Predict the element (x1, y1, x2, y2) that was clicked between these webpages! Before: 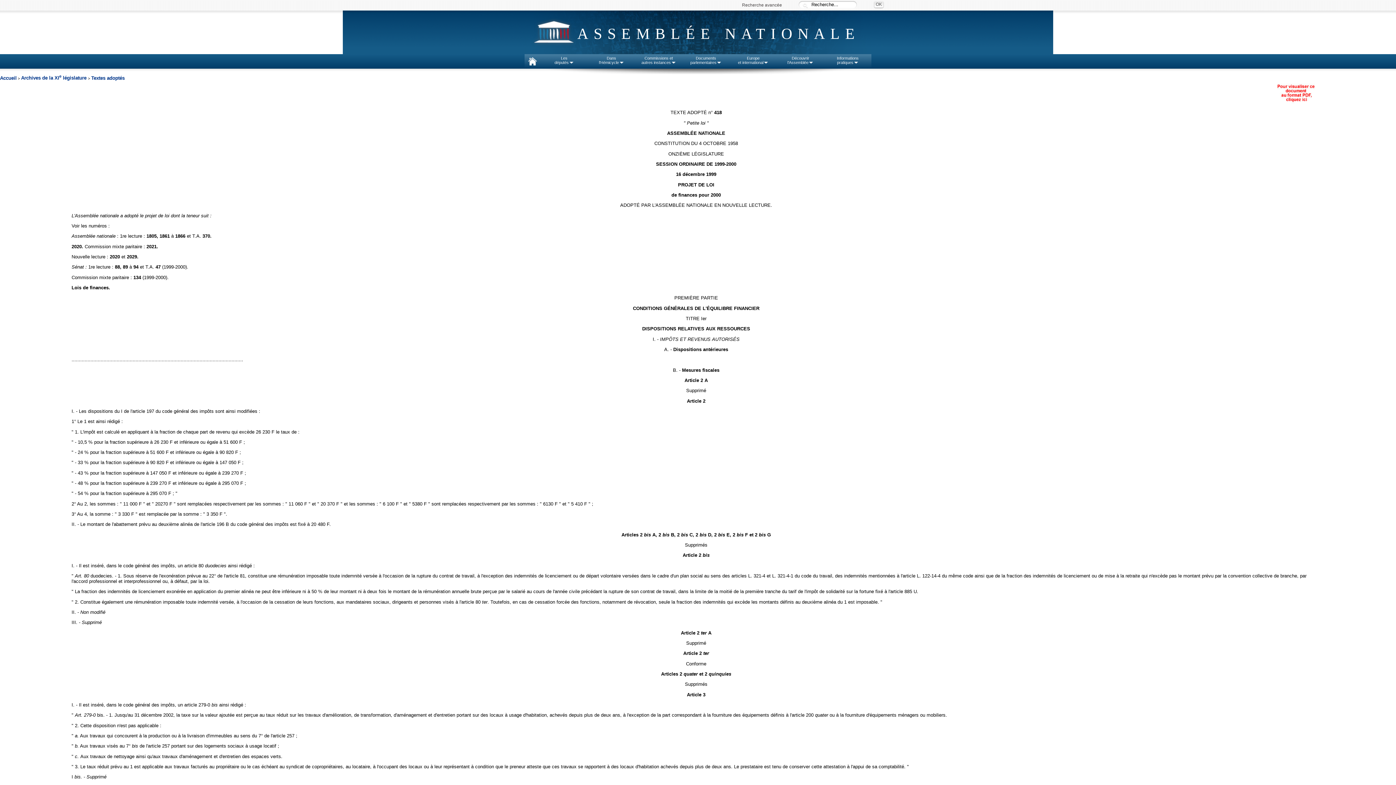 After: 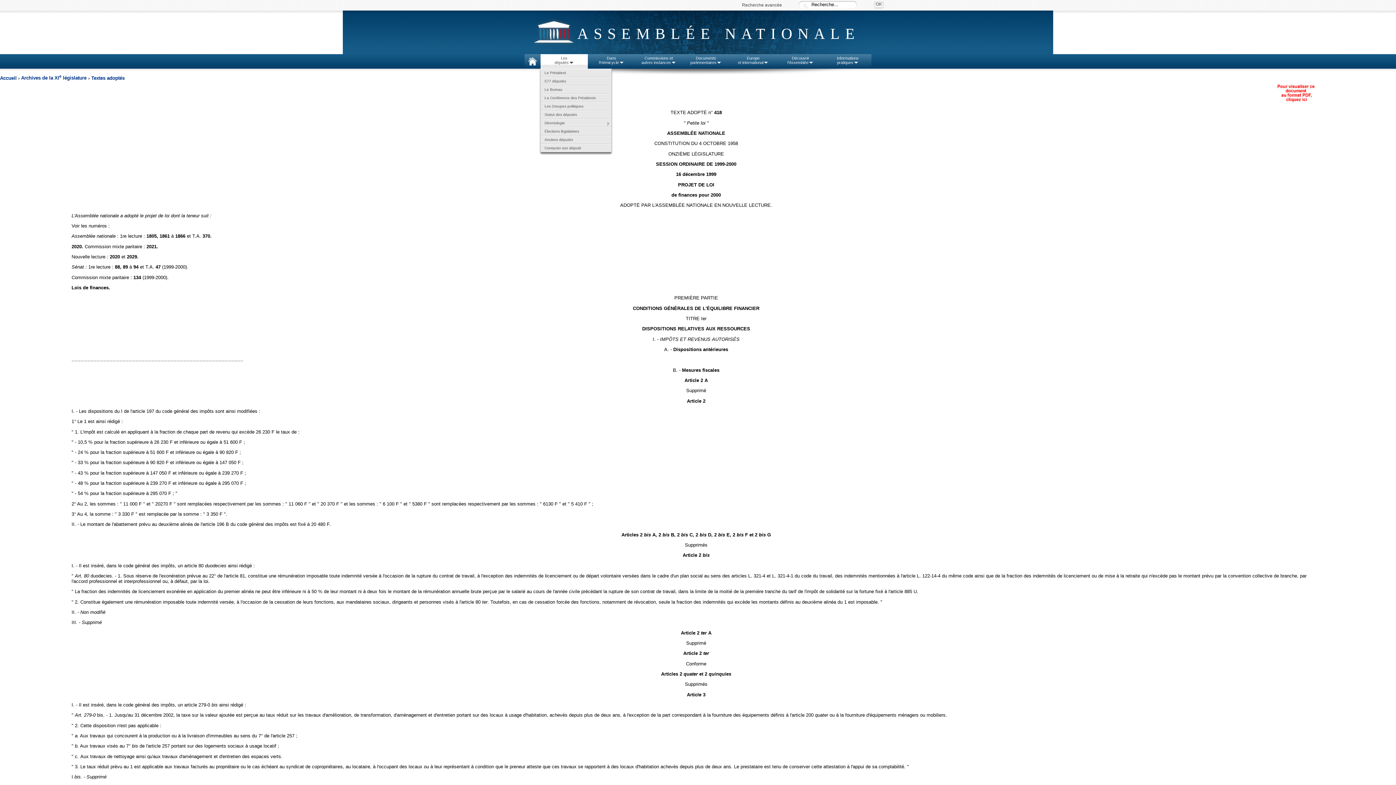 Action: bbox: (540, 54, 588, 64) label: Les
députés